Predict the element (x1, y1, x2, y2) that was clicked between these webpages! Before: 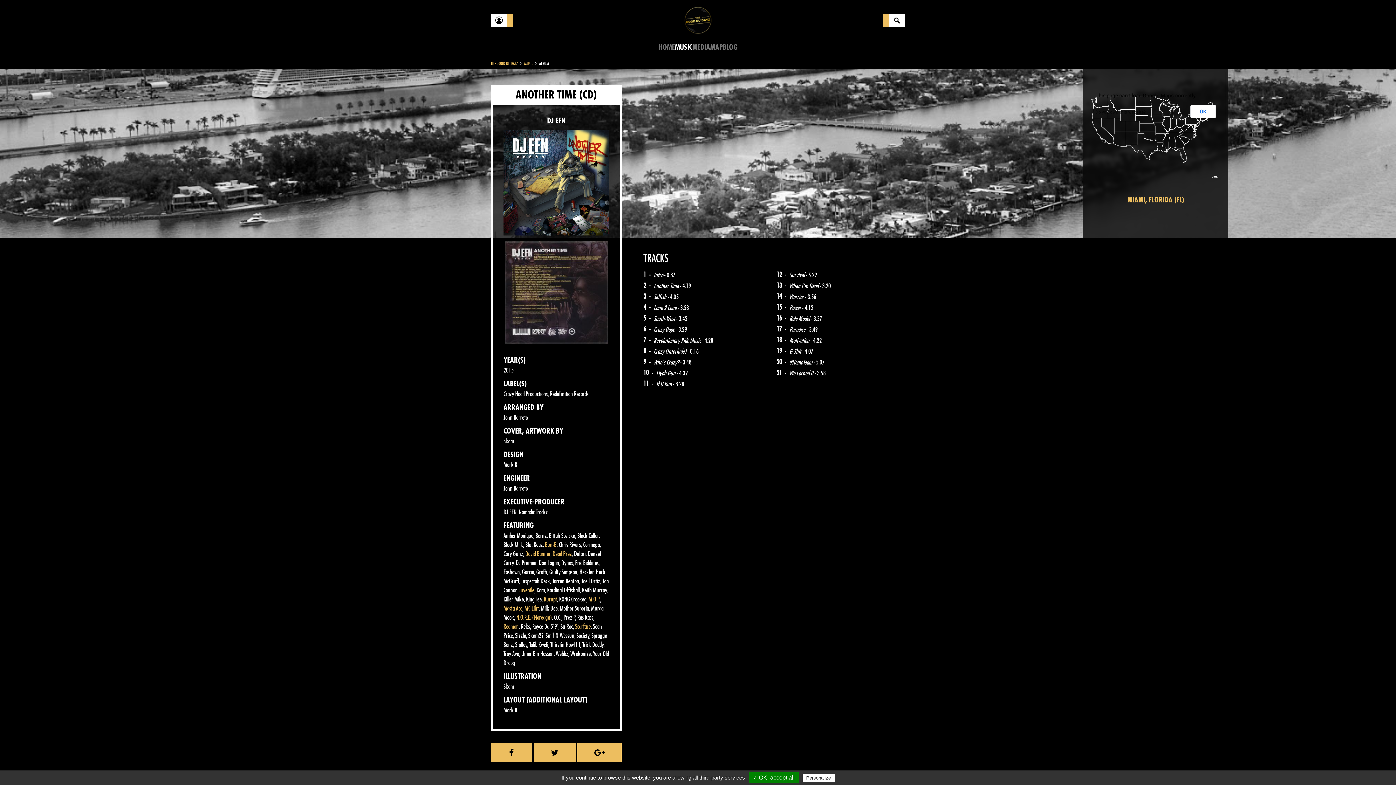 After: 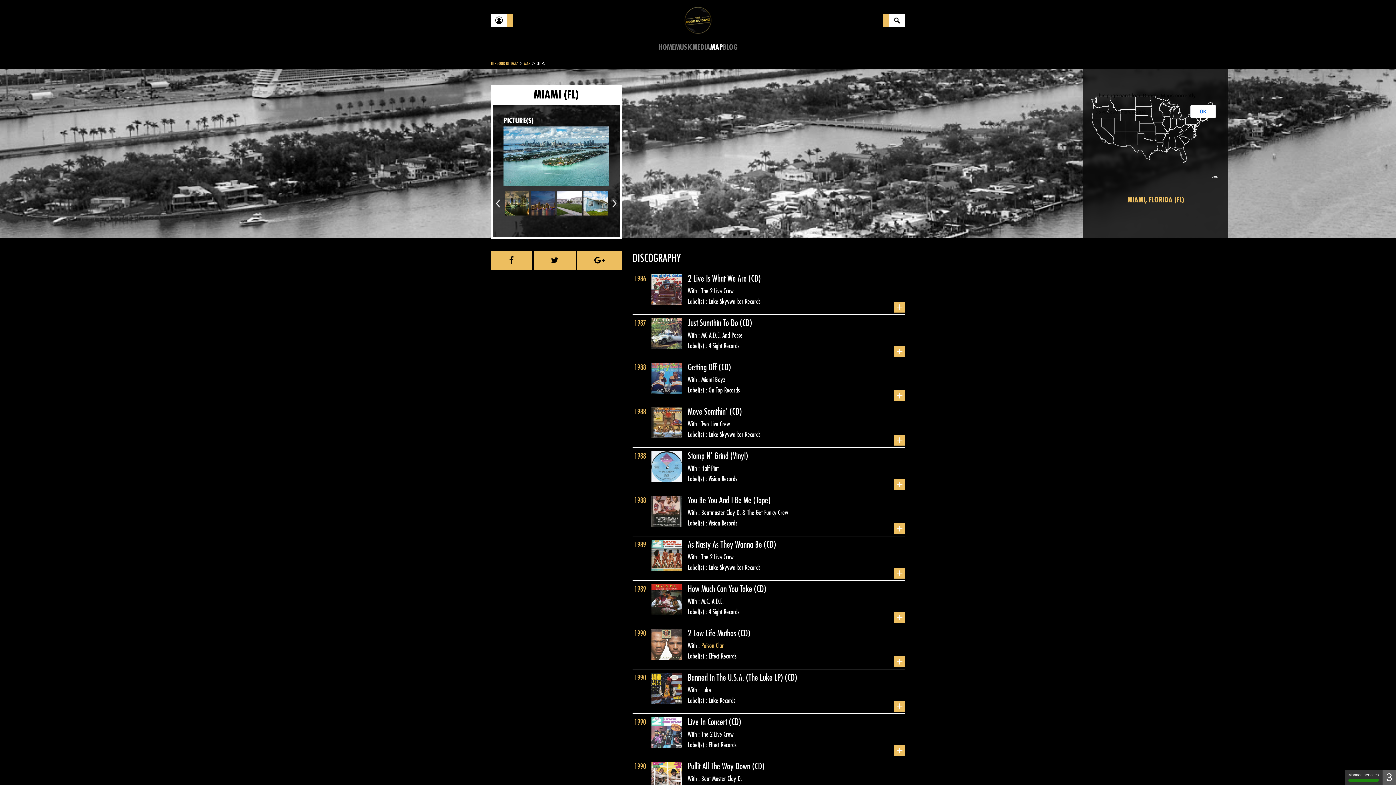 Action: label: MIAMI, FLORIDA (FL) bbox: (1127, 196, 1184, 204)